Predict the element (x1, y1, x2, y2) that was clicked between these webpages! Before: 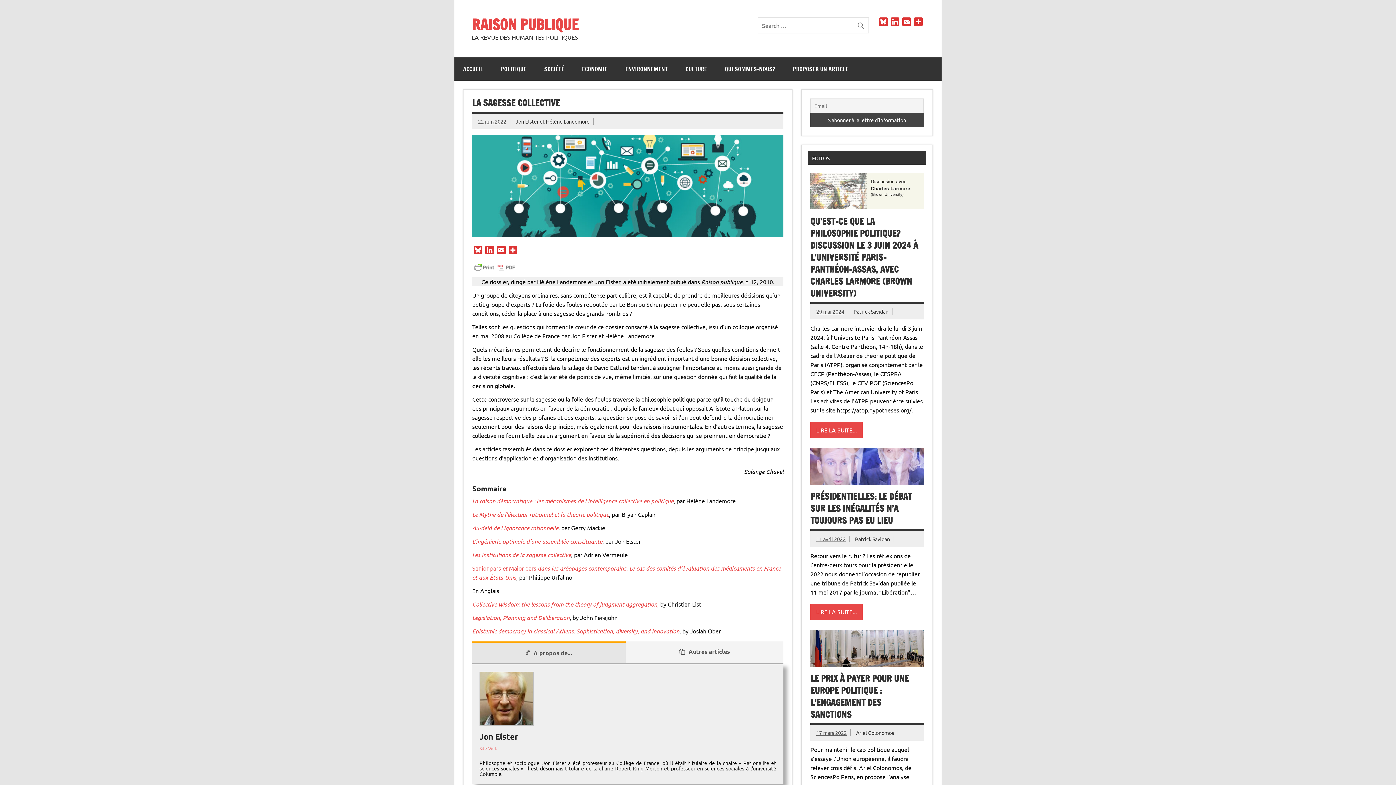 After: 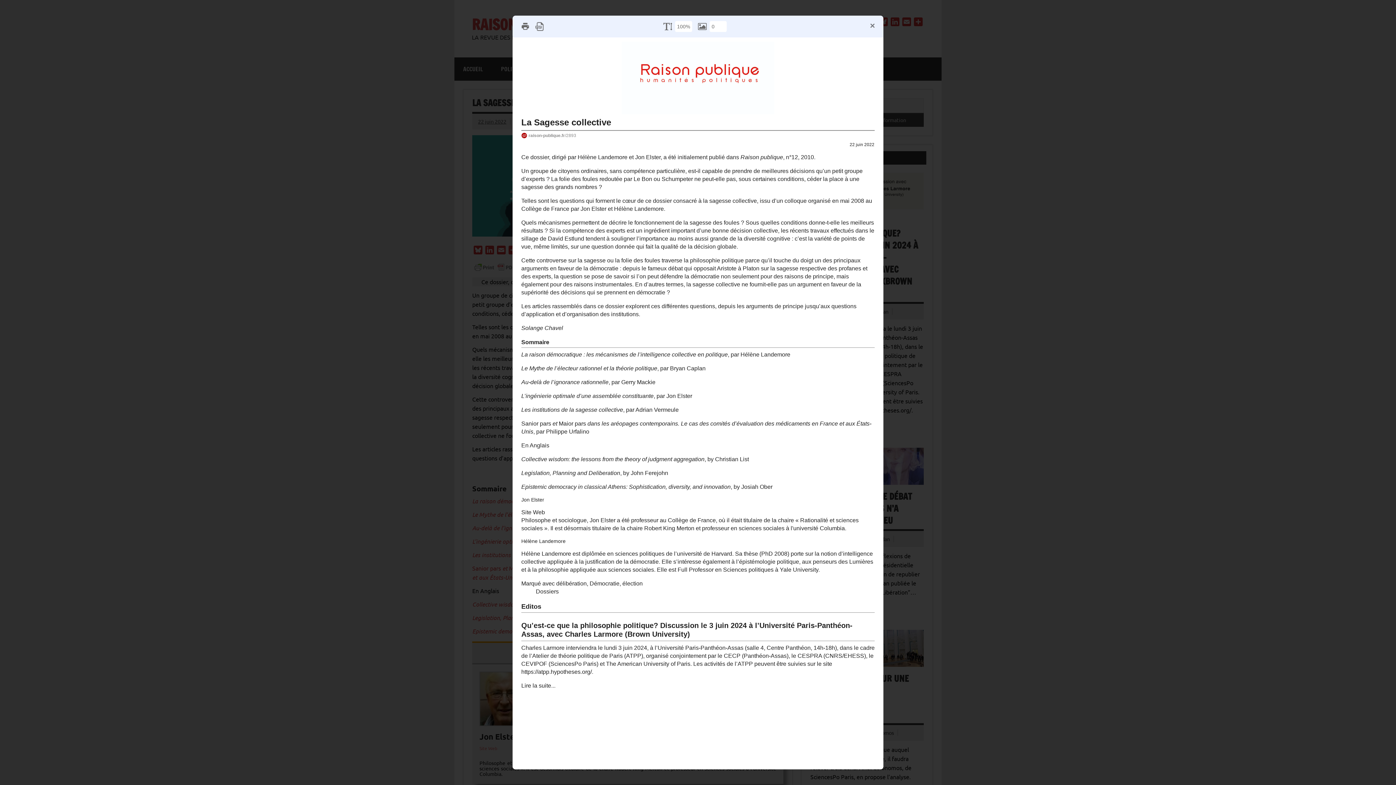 Action: bbox: (472, 262, 517, 273)